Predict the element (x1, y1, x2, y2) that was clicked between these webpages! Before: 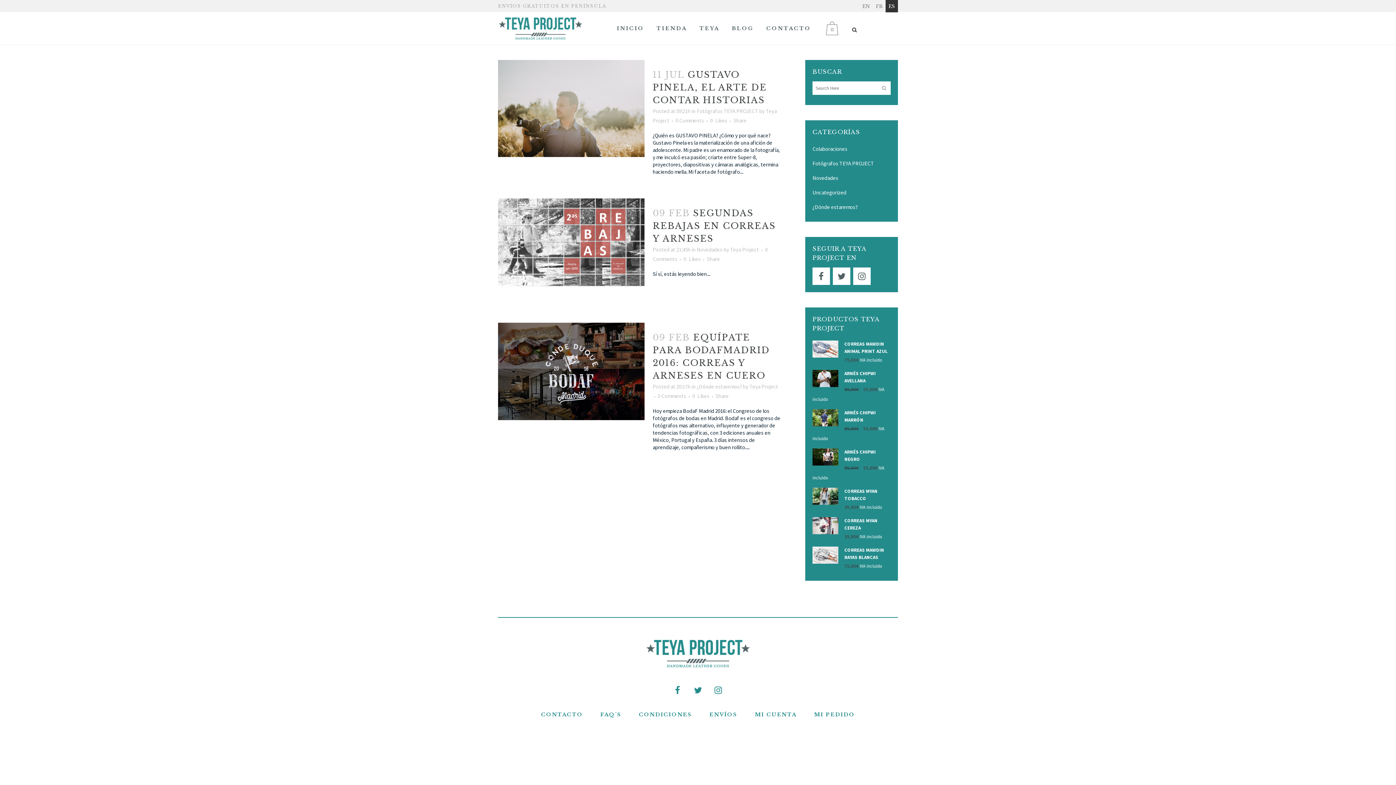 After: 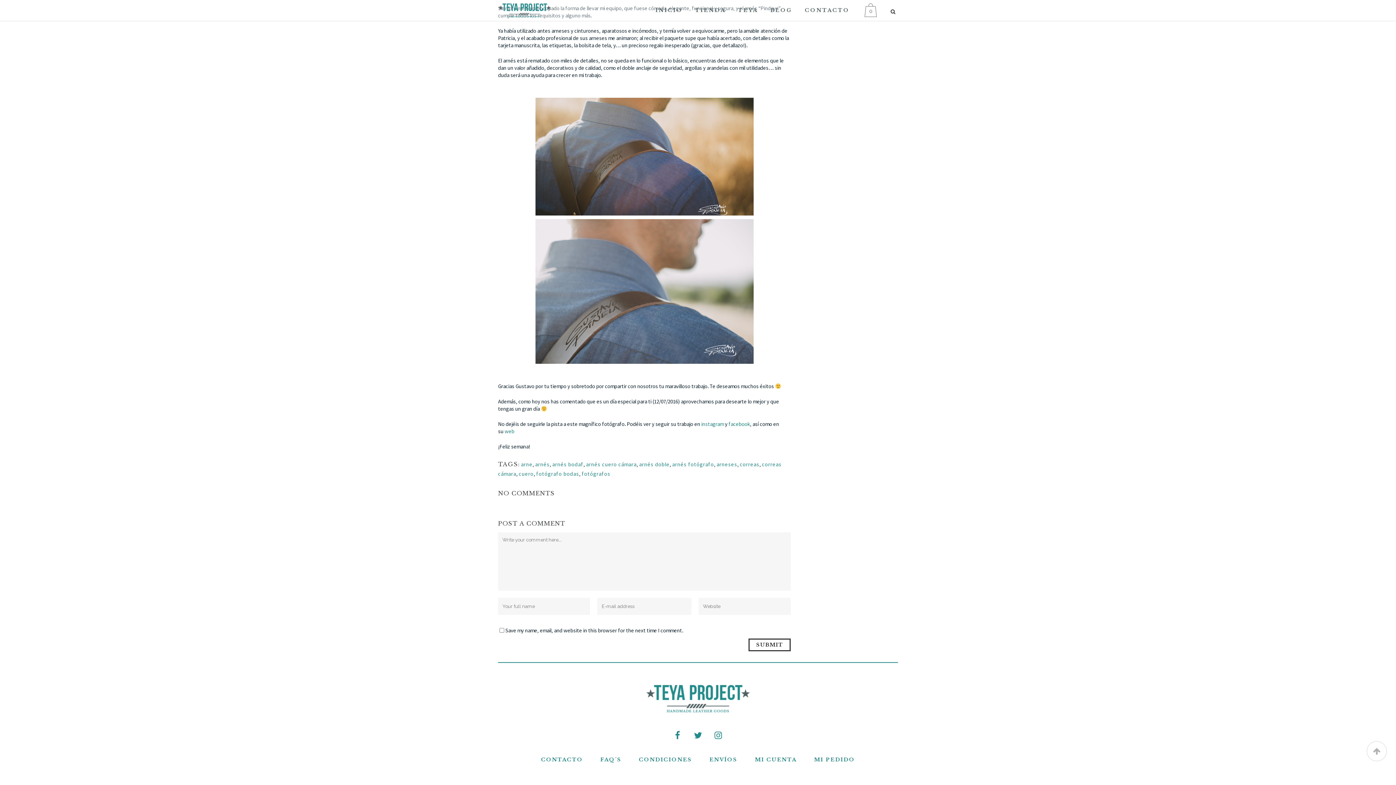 Action: label: 0 Comments bbox: (675, 117, 704, 124)